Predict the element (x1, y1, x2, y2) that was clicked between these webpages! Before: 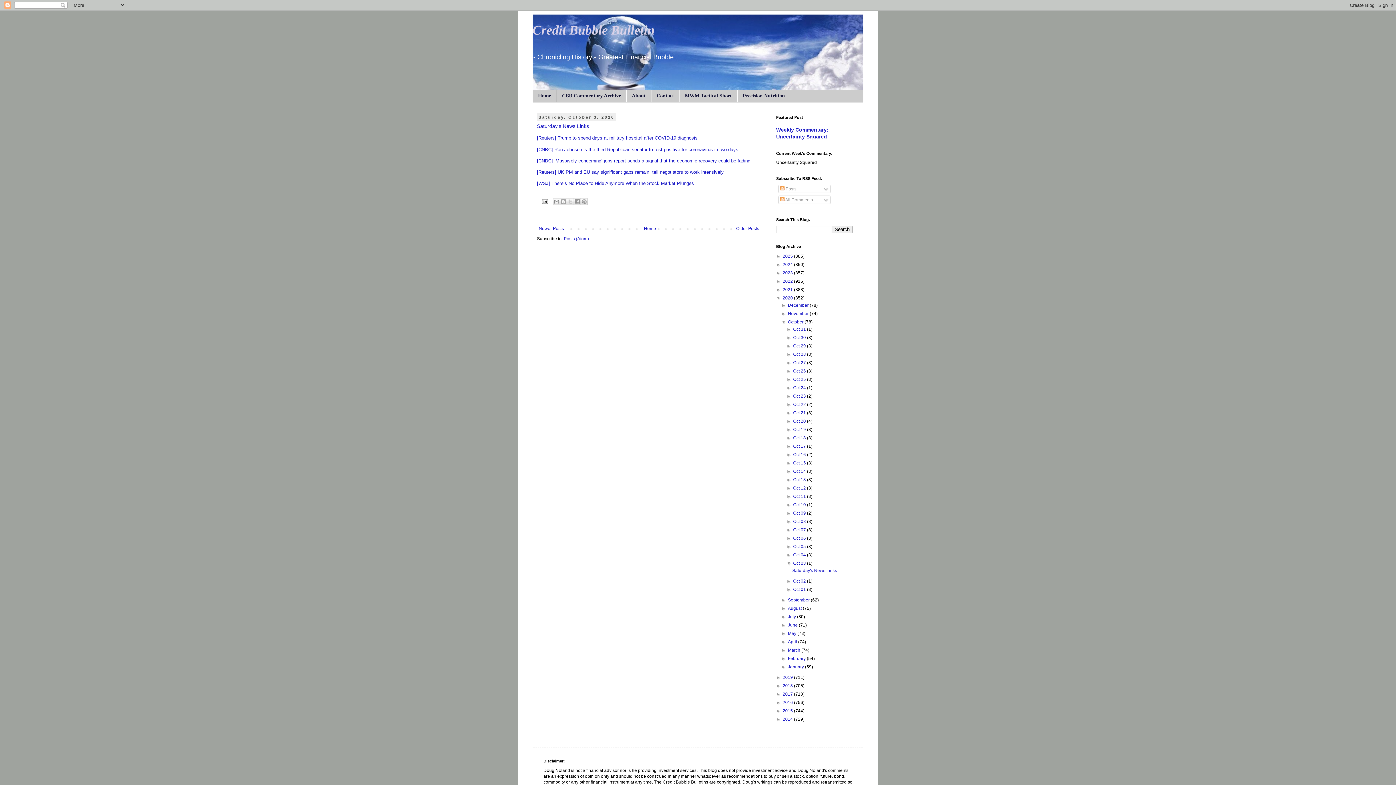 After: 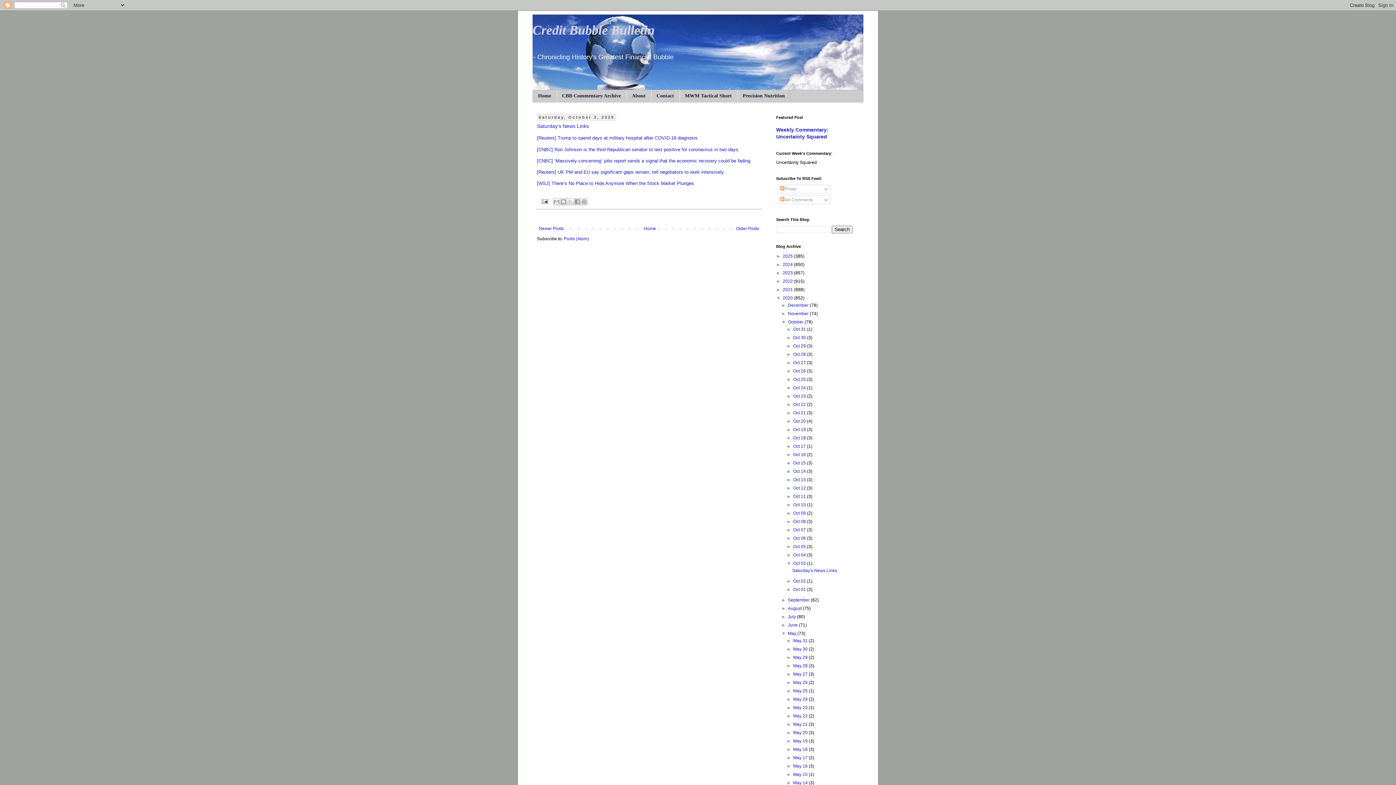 Action: bbox: (781, 631, 788, 636) label: ►  